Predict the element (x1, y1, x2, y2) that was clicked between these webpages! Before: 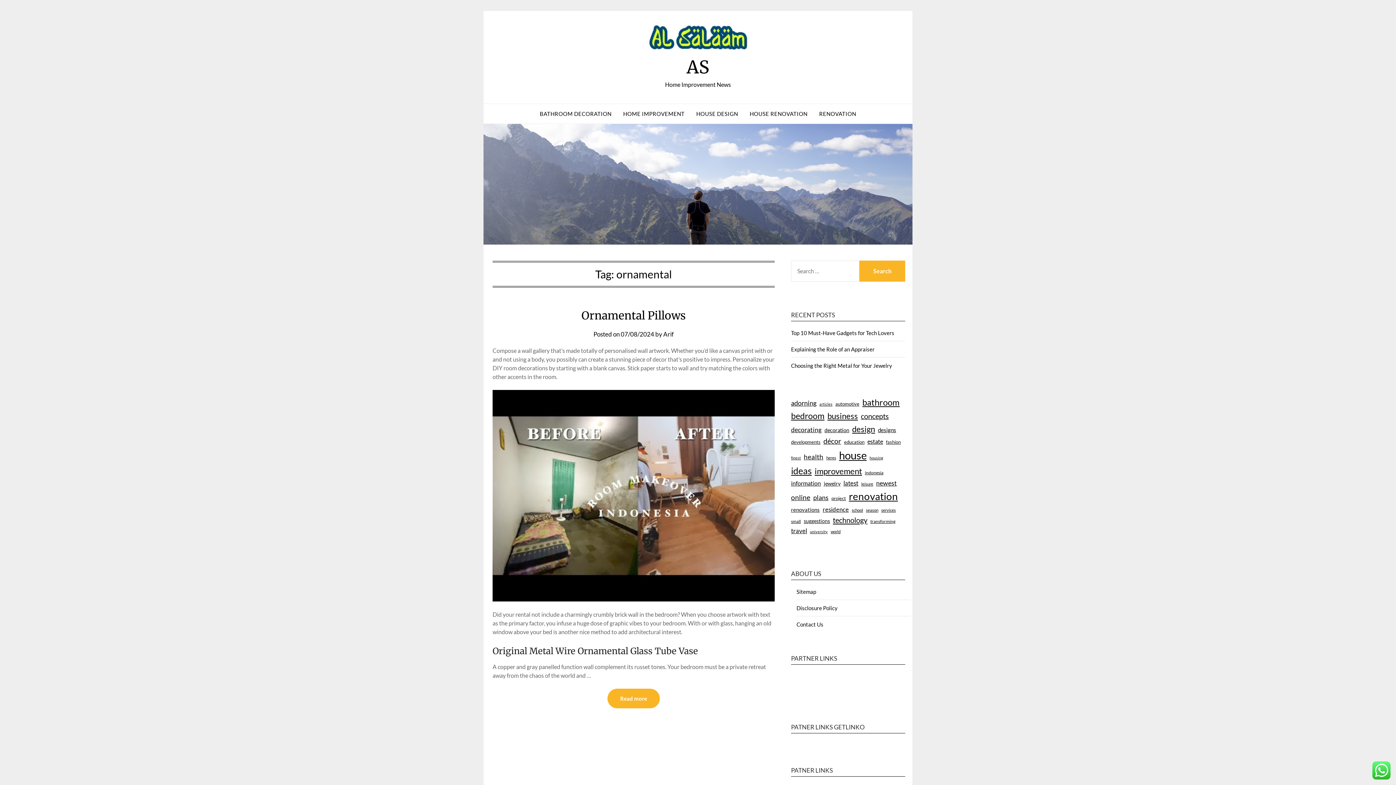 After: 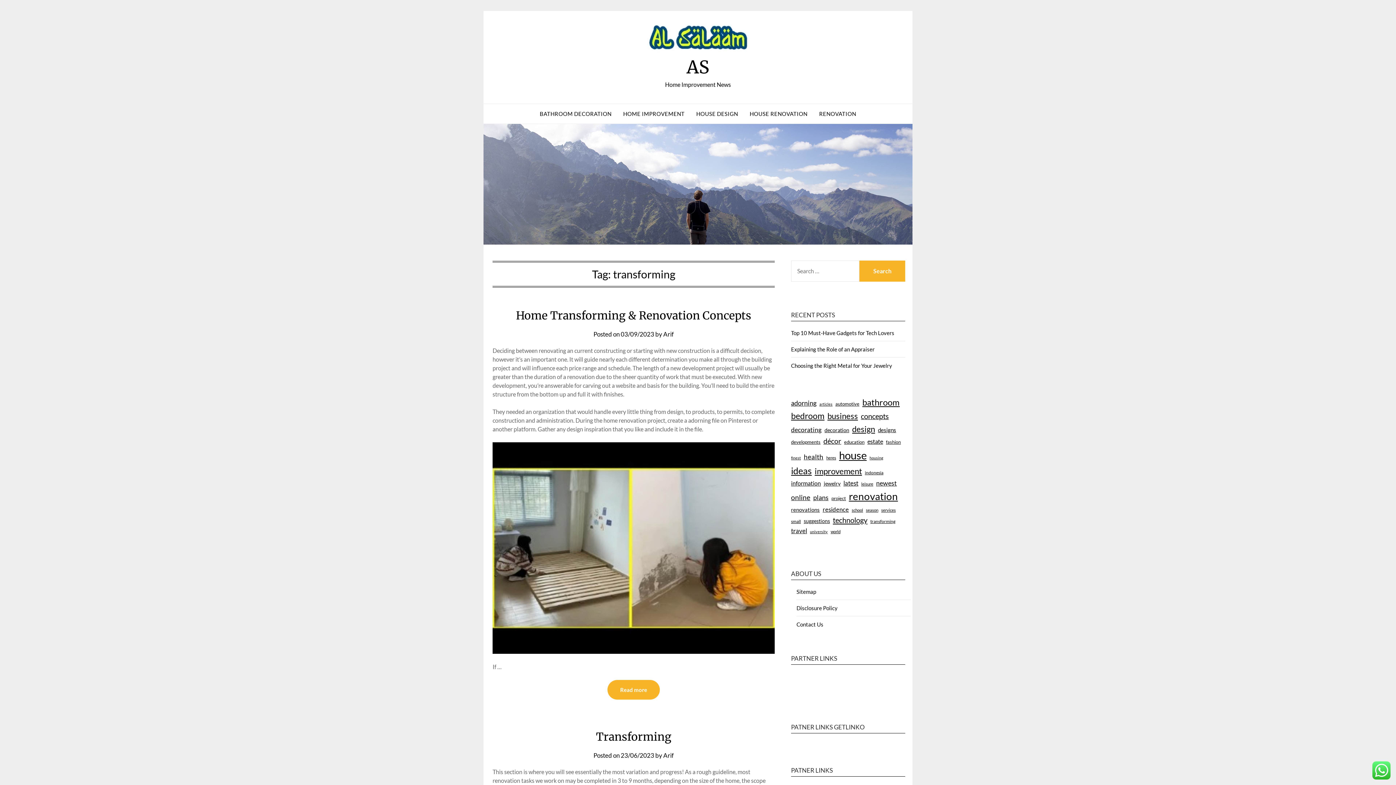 Action: bbox: (870, 518, 895, 525) label: transforming (12 items)